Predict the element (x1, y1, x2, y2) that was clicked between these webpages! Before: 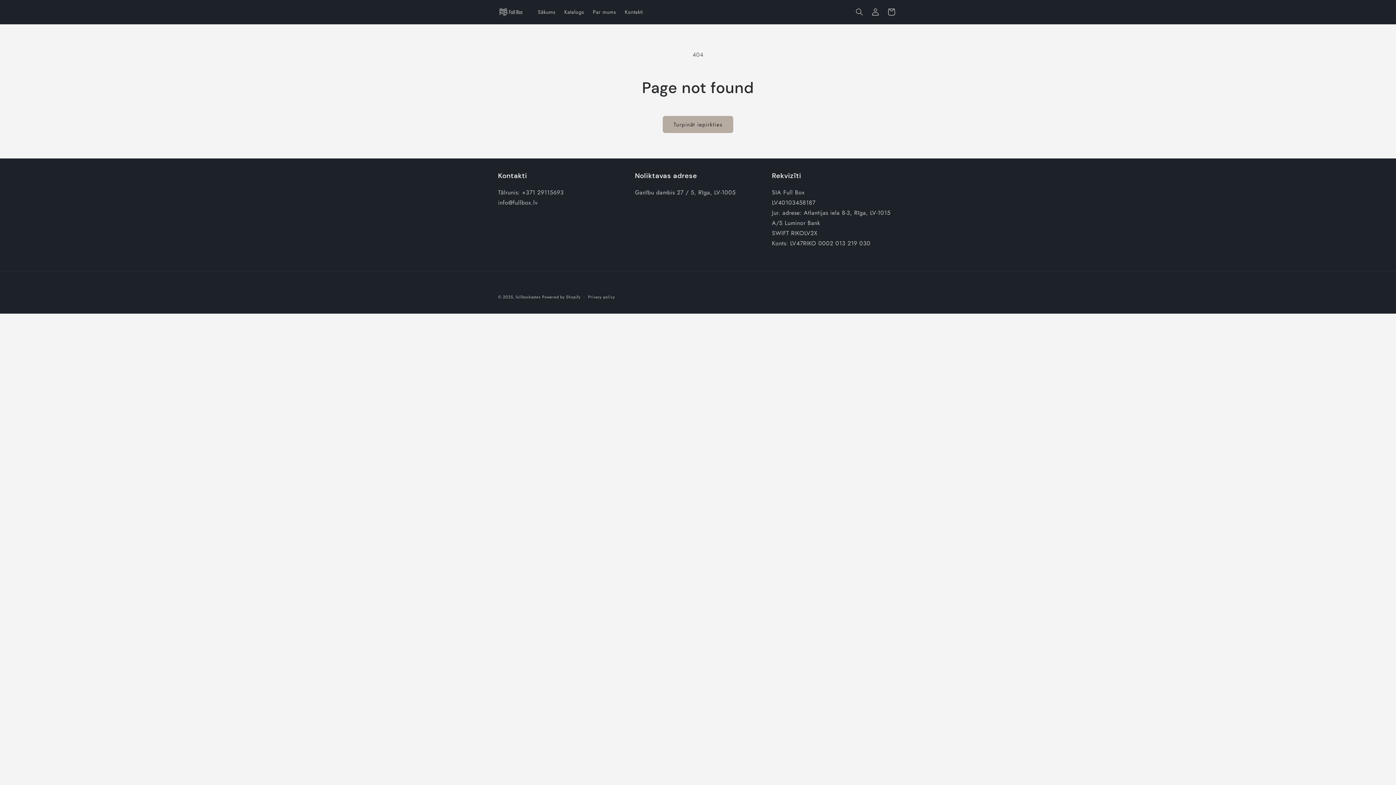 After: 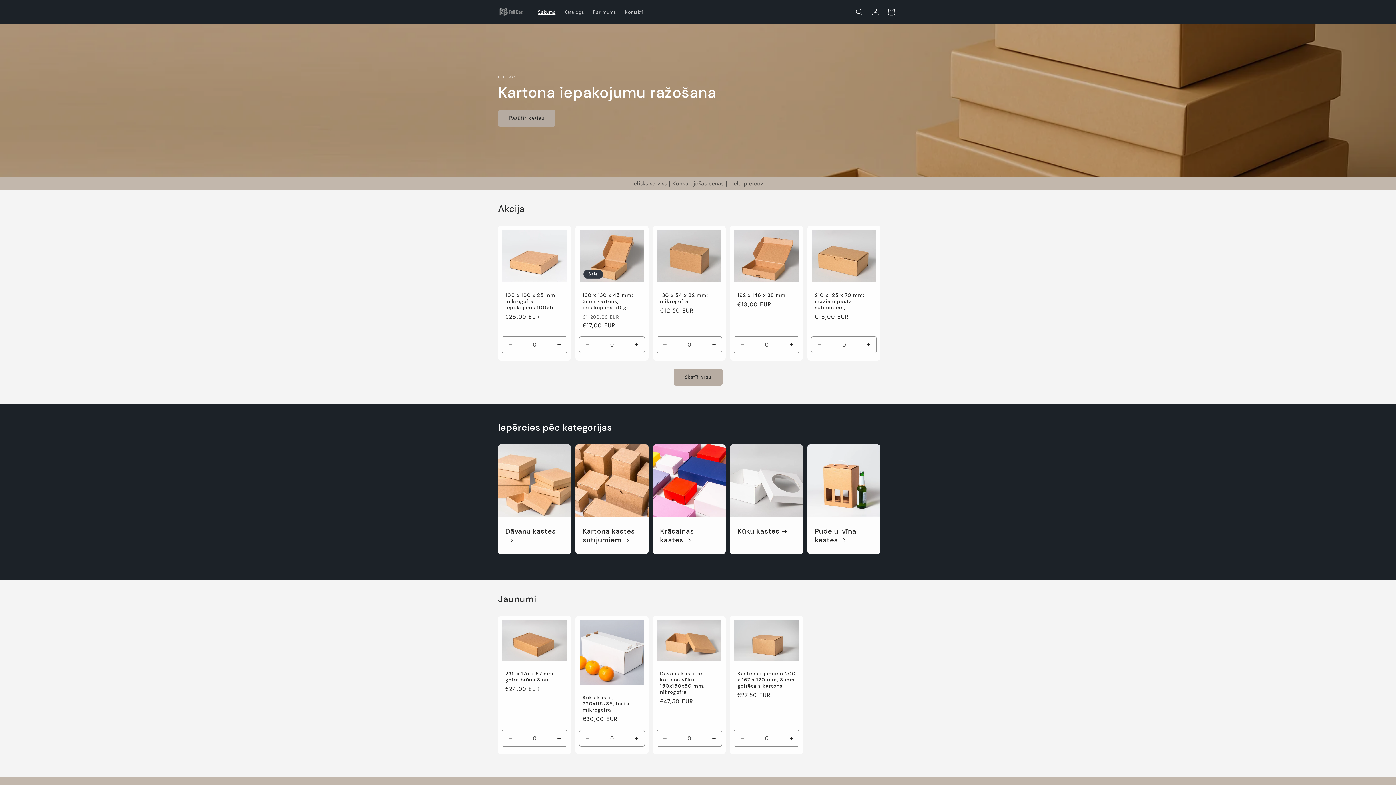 Action: bbox: (533, 4, 560, 19) label: Sākums